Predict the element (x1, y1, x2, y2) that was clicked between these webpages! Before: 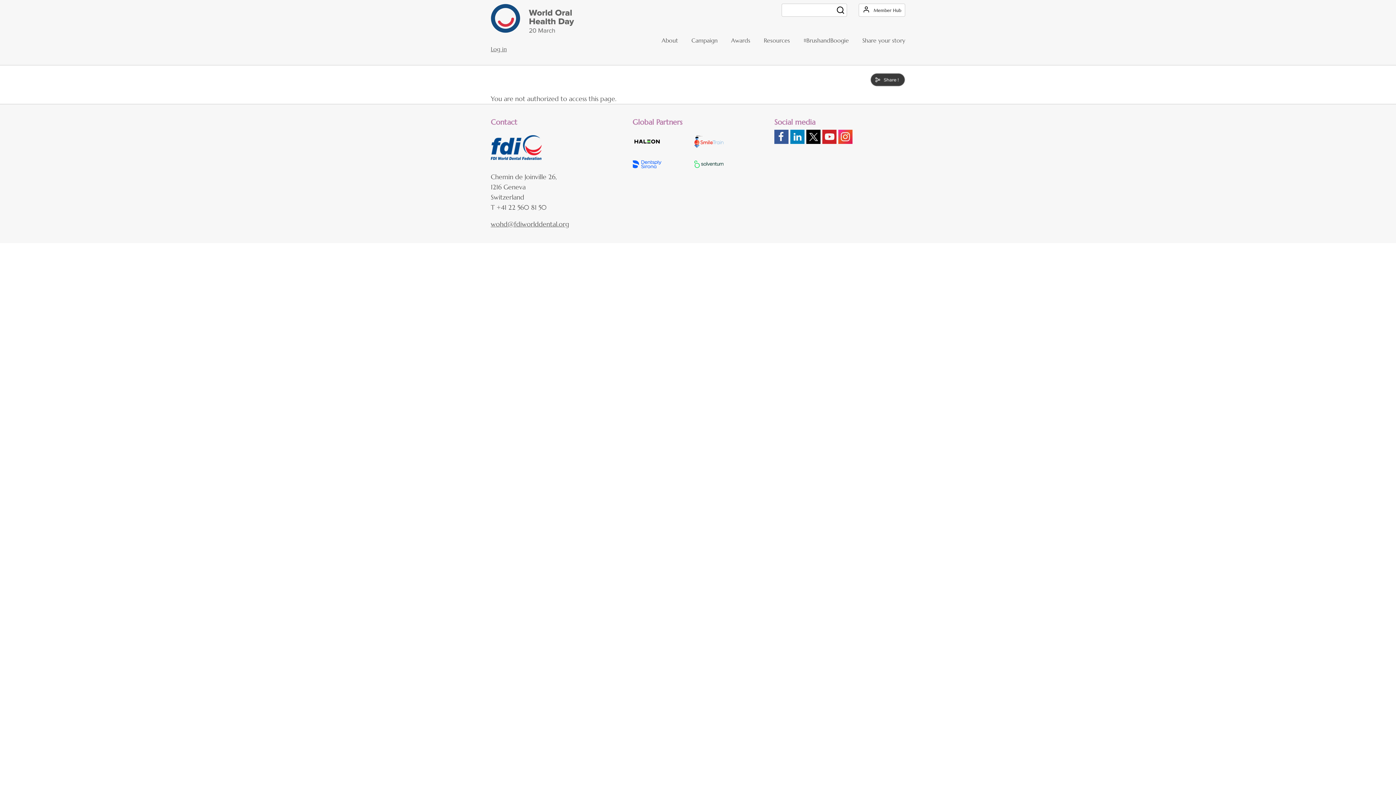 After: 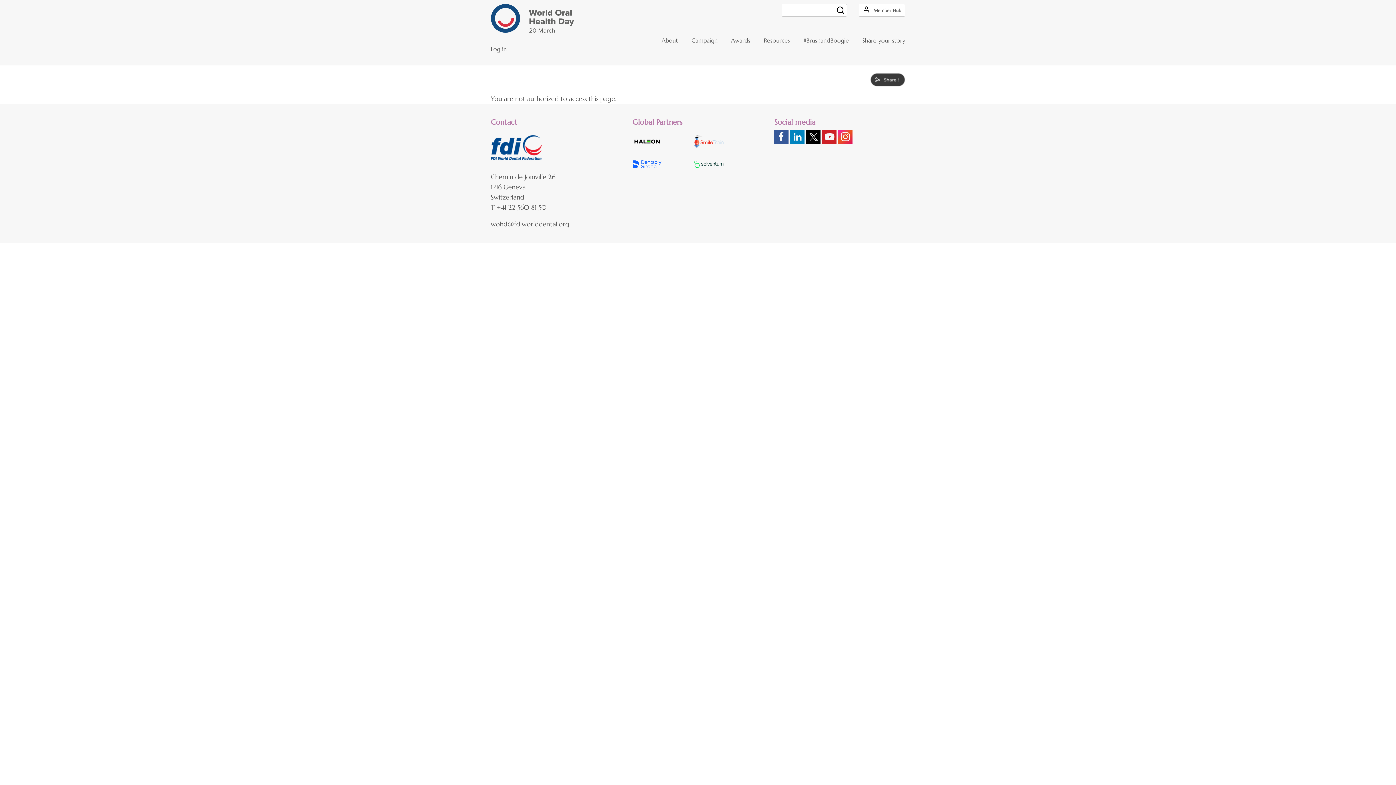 Action: label:   bbox: (806, 131, 822, 140)